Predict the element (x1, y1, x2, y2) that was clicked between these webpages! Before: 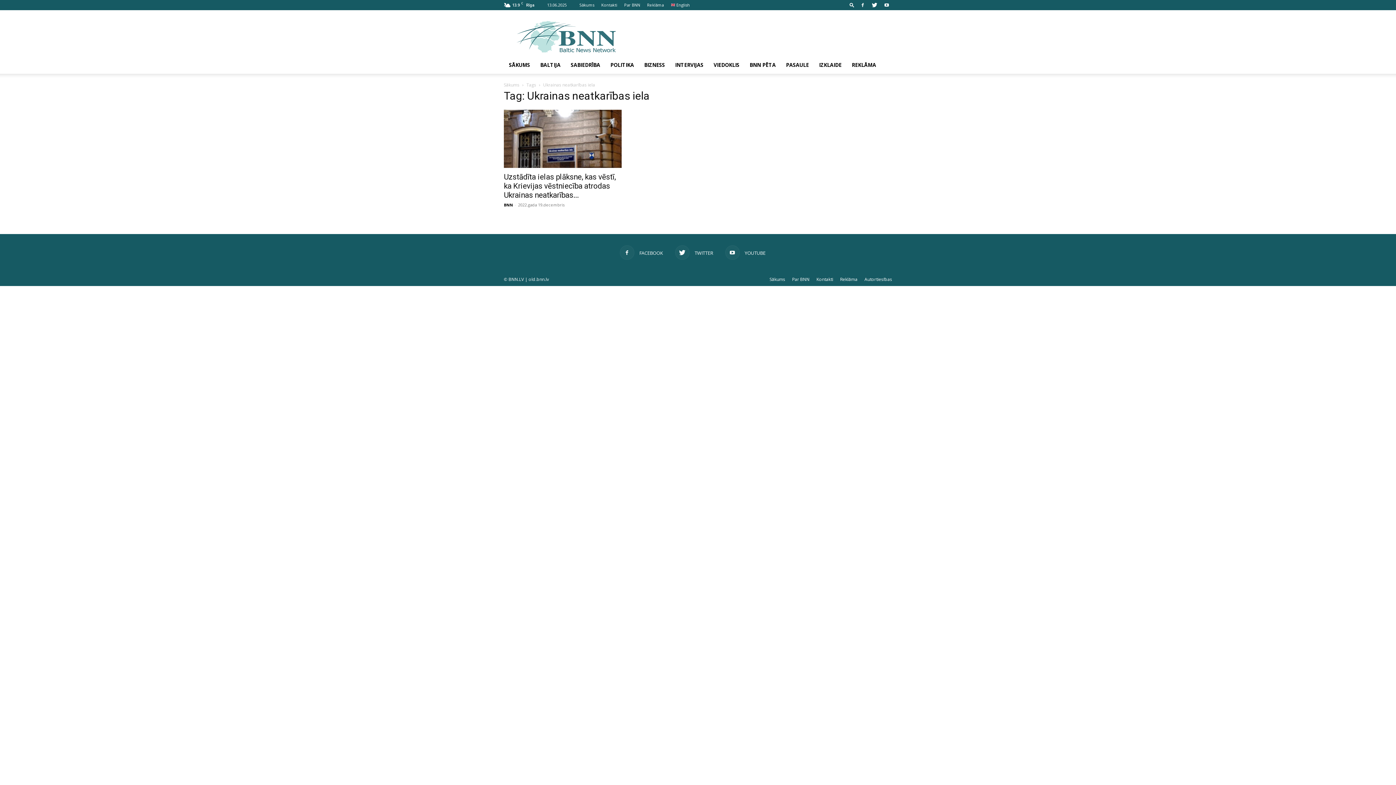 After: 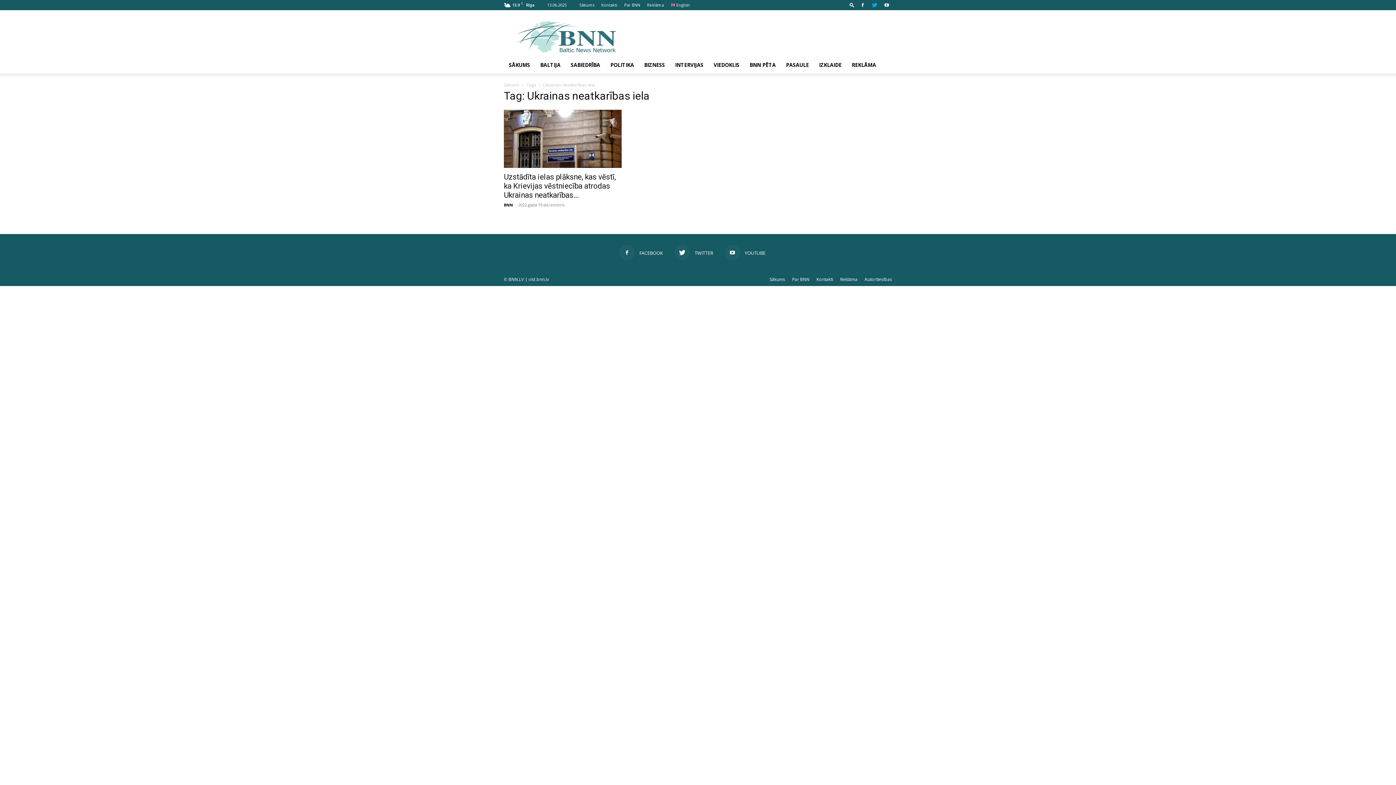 Action: bbox: (869, 0, 880, 10)